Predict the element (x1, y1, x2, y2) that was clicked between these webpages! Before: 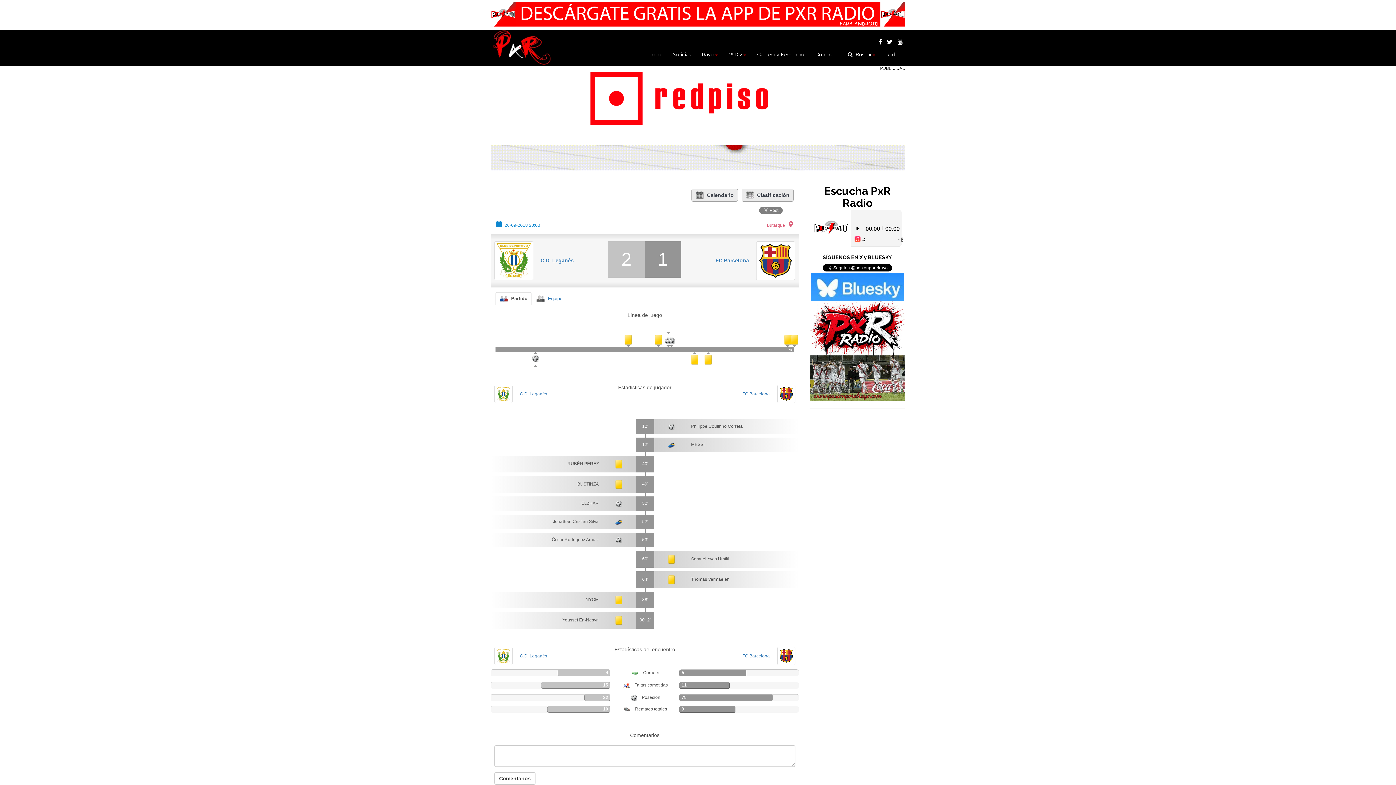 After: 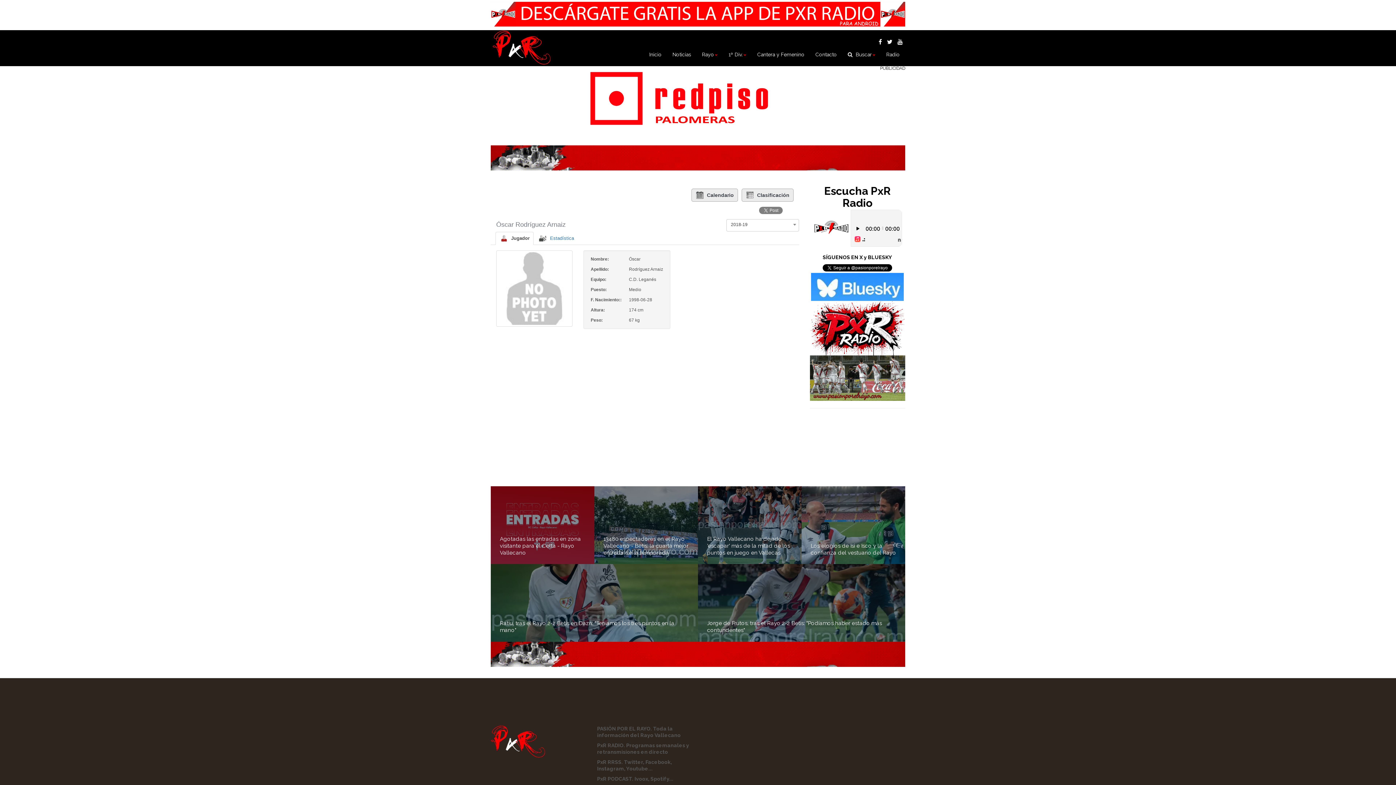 Action: bbox: (552, 537, 598, 542) label: Óscar Rodríguez Arnaiz